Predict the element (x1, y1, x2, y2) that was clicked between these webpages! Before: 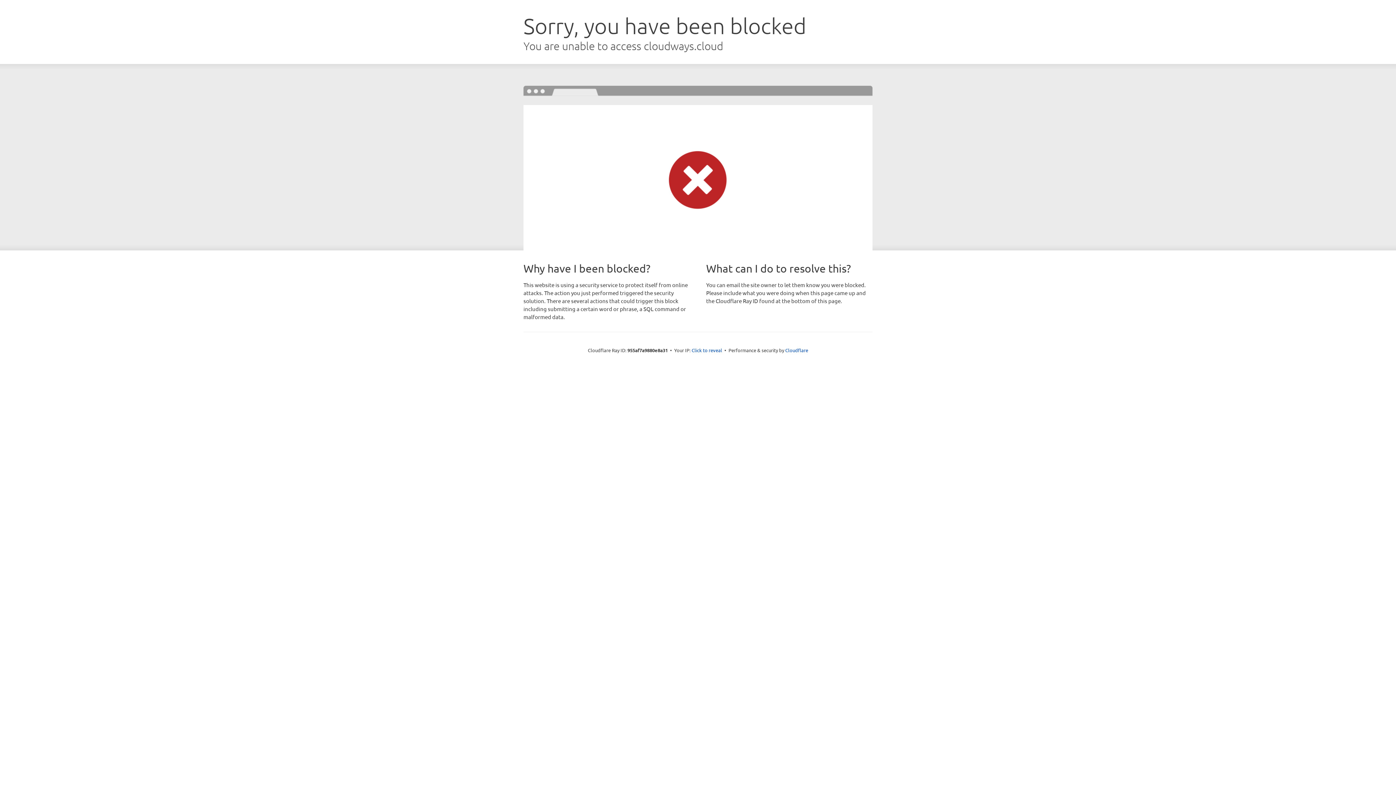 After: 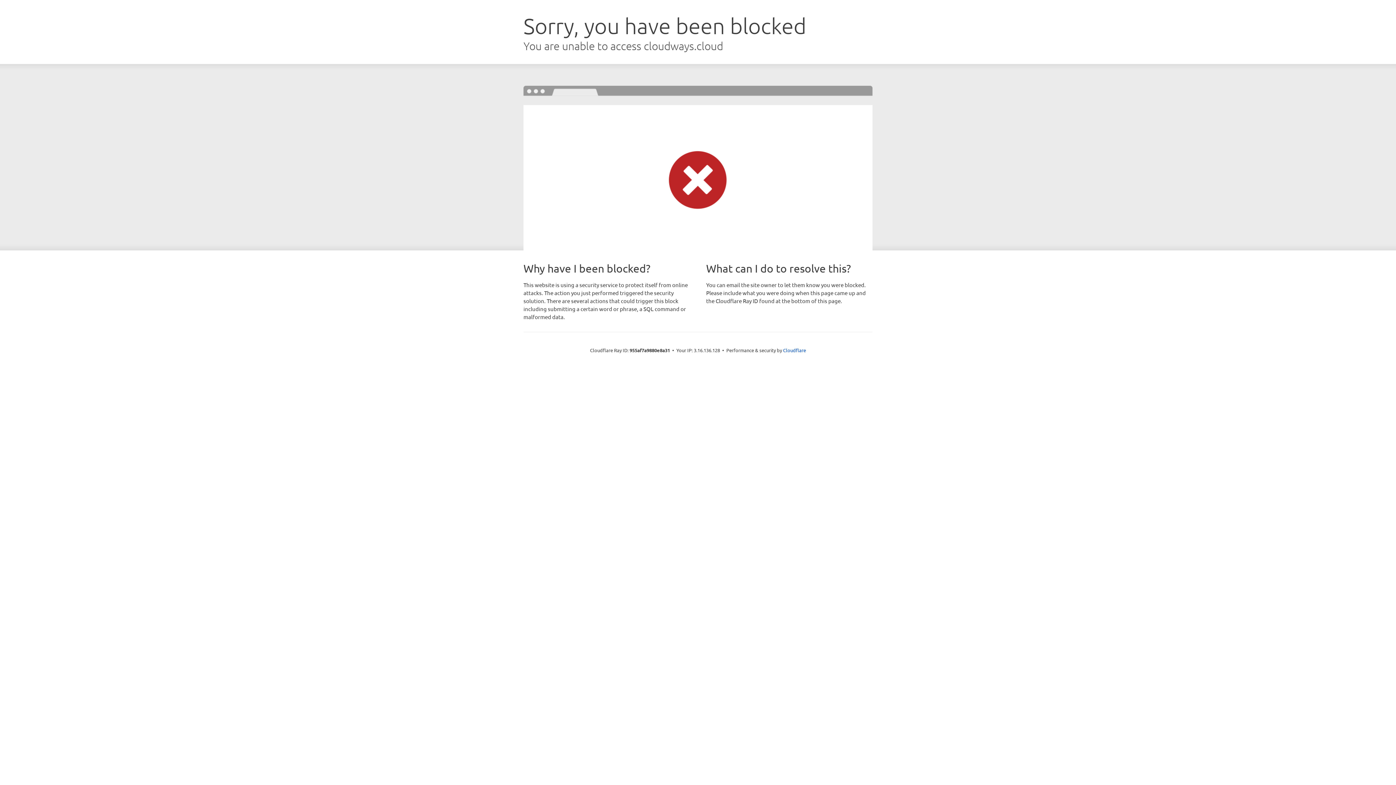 Action: label: Click to reveal bbox: (691, 346, 722, 353)